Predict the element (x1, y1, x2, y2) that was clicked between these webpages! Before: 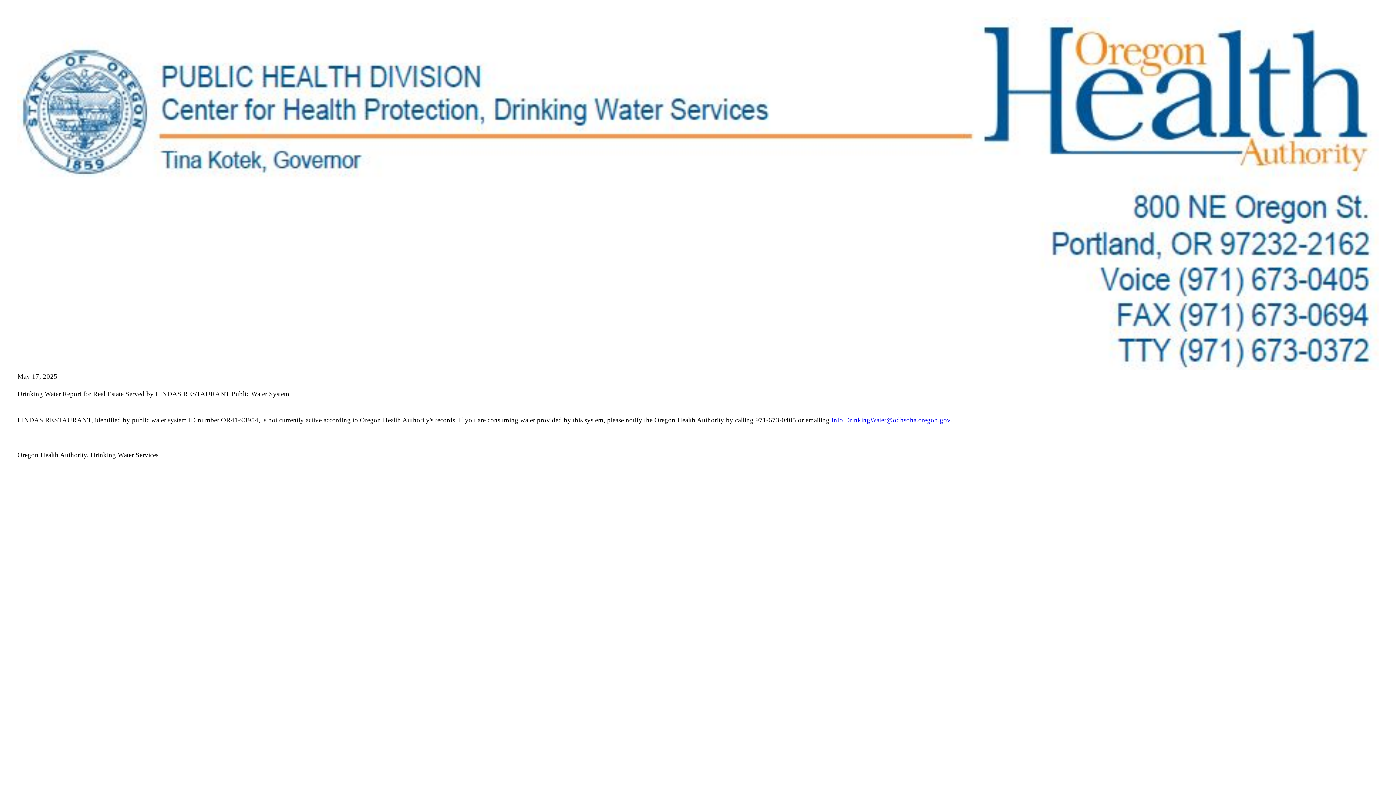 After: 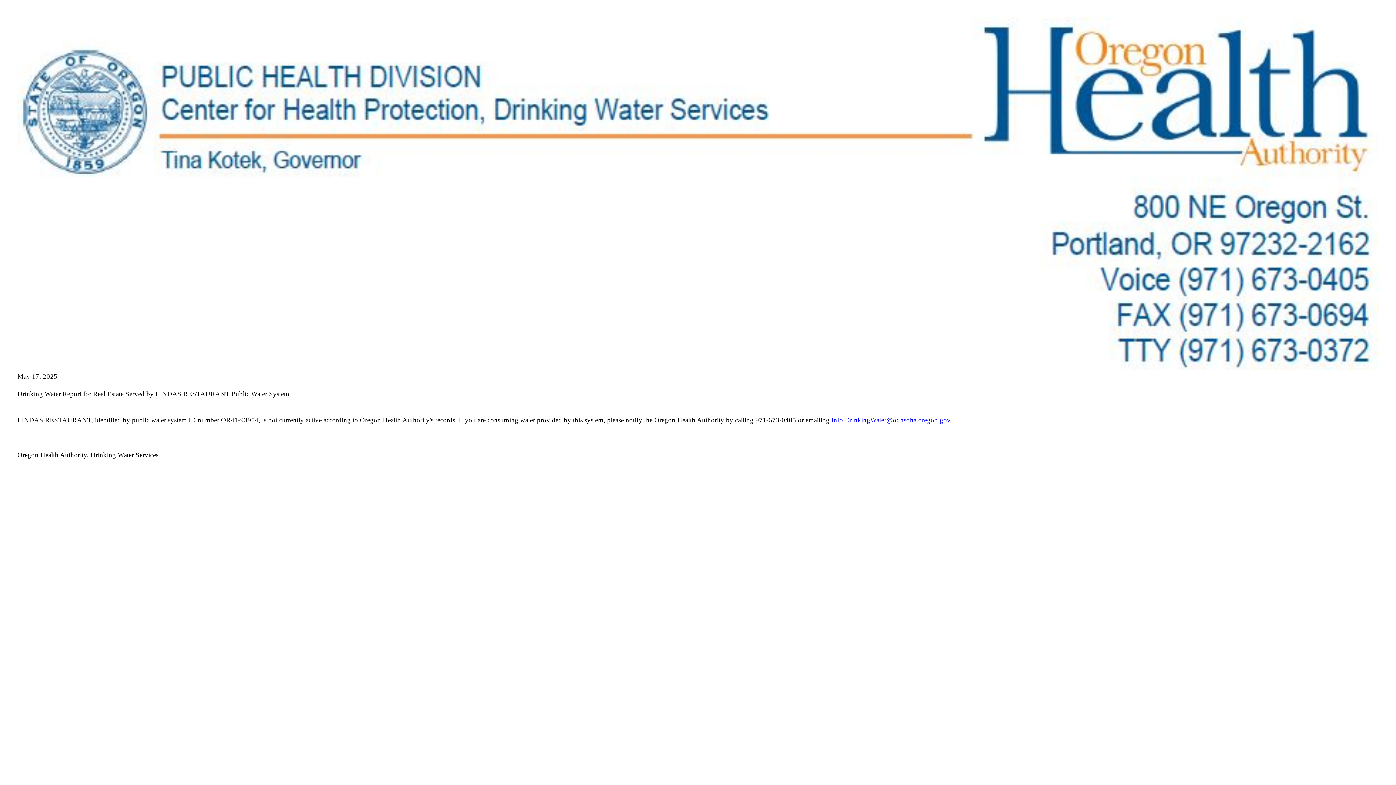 Action: bbox: (831, 416, 950, 424) label: Info.DrinkingWater@odhsoha.oregon.gov